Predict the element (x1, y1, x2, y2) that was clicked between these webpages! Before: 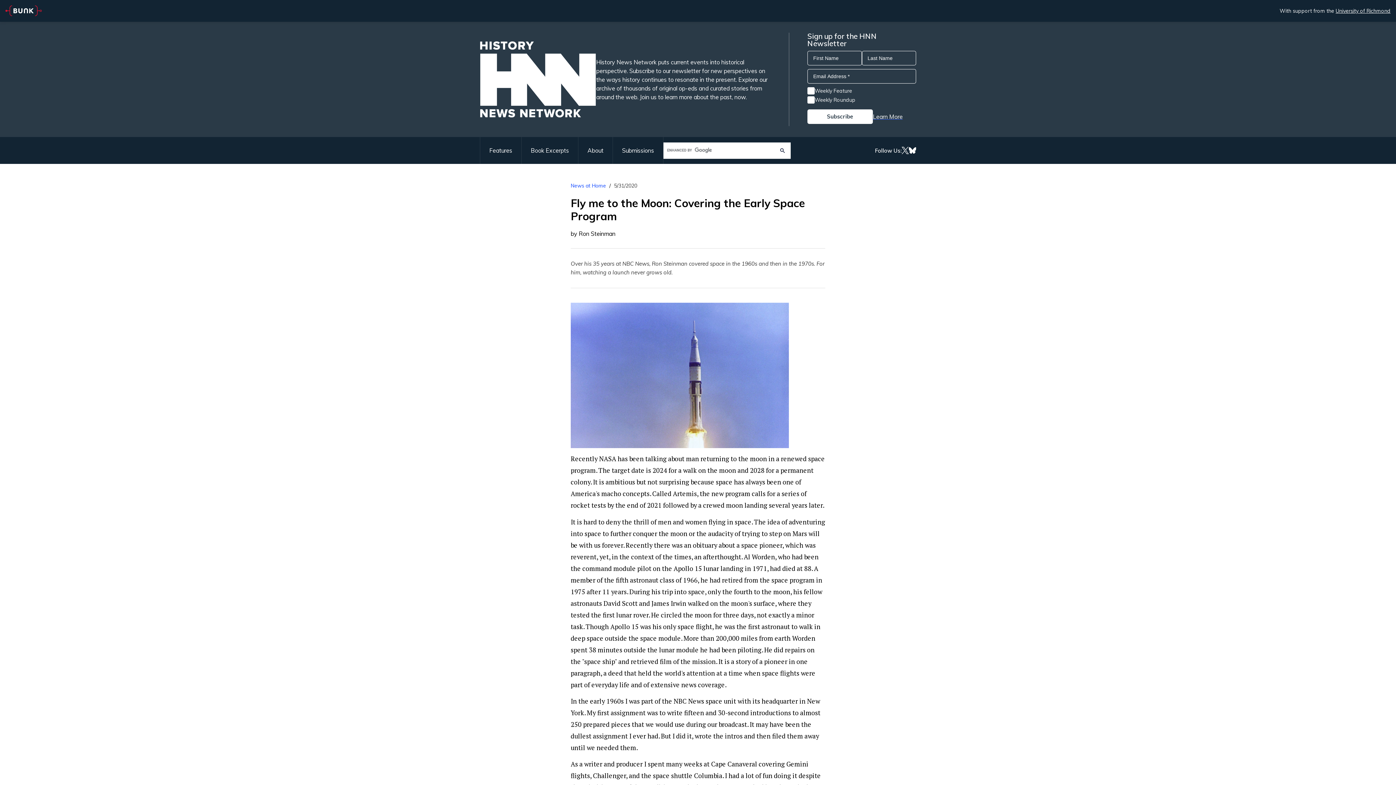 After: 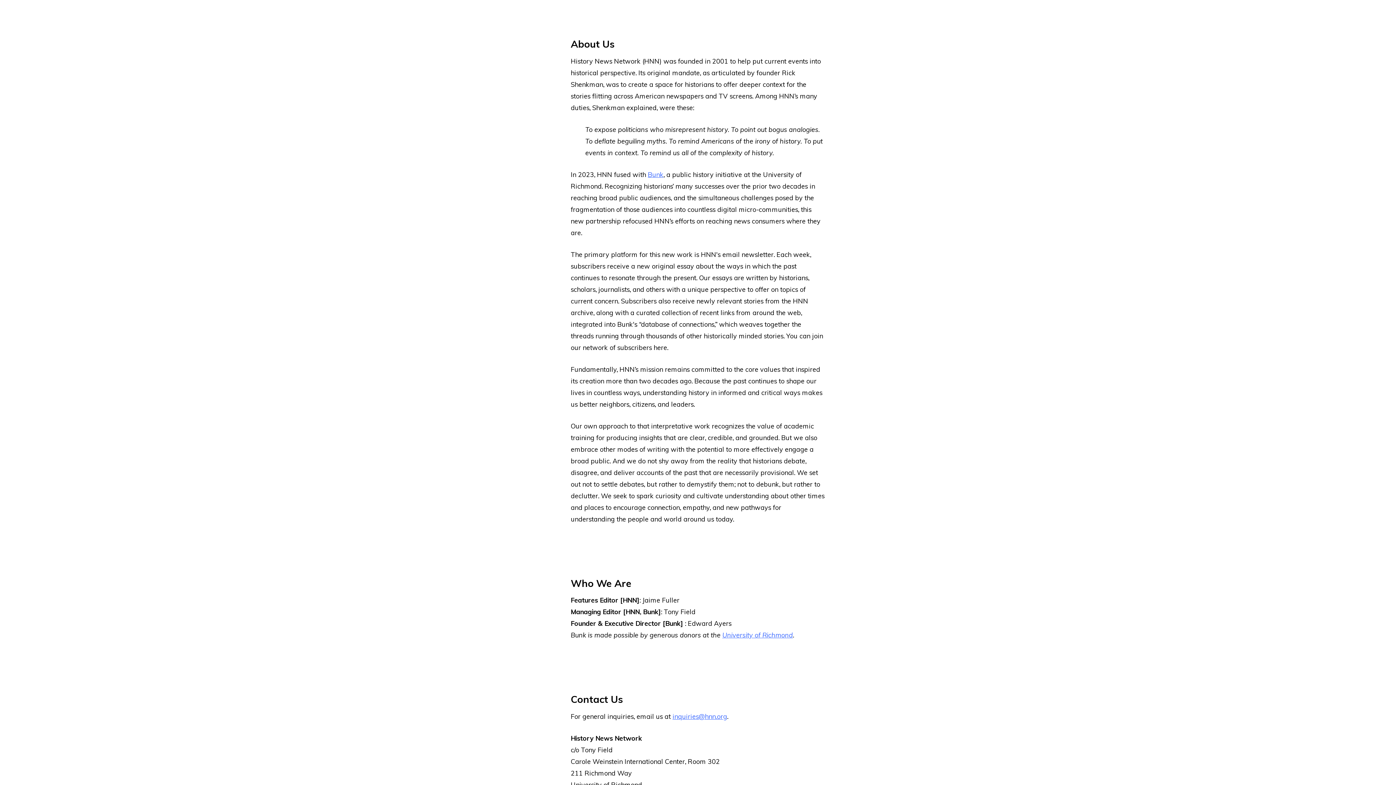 Action: label: About bbox: (578, 137, 613, 164)